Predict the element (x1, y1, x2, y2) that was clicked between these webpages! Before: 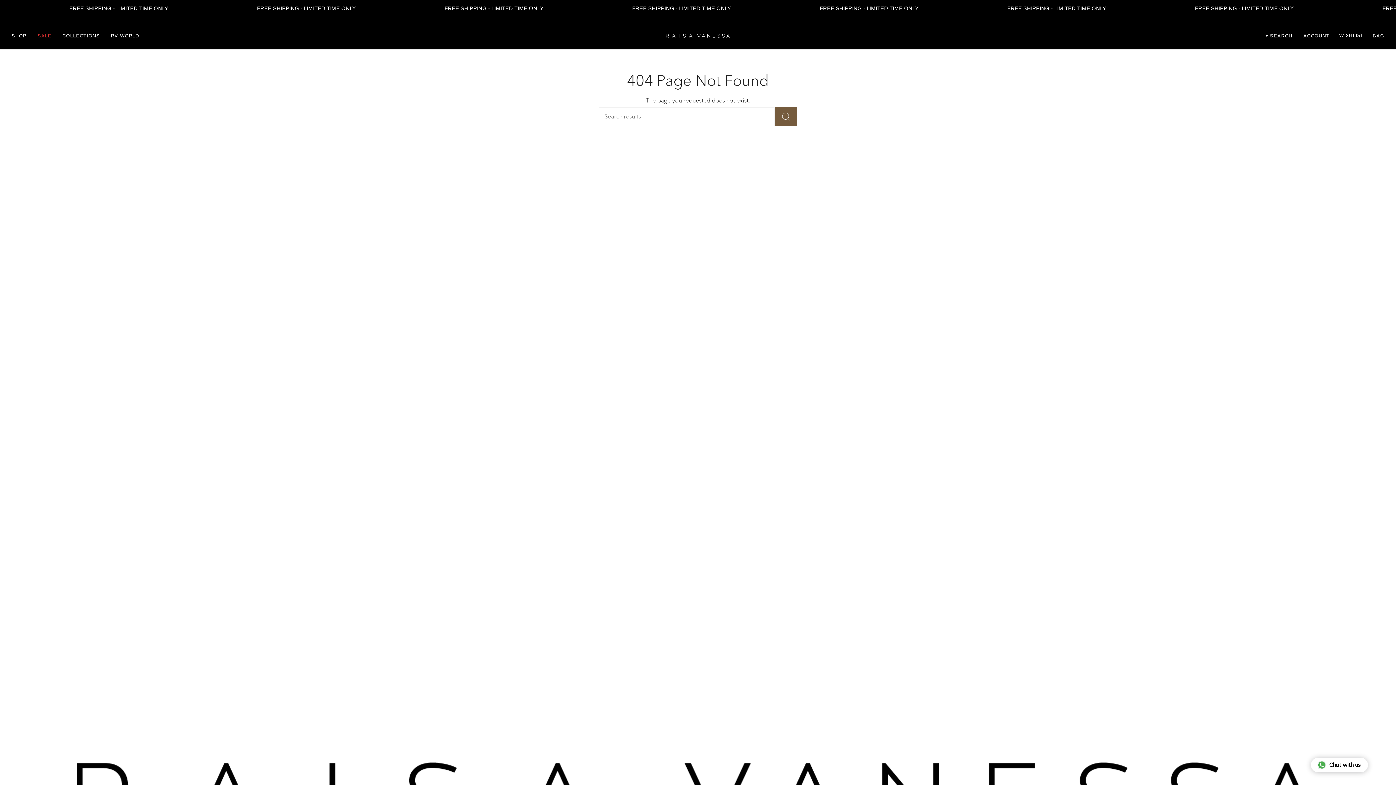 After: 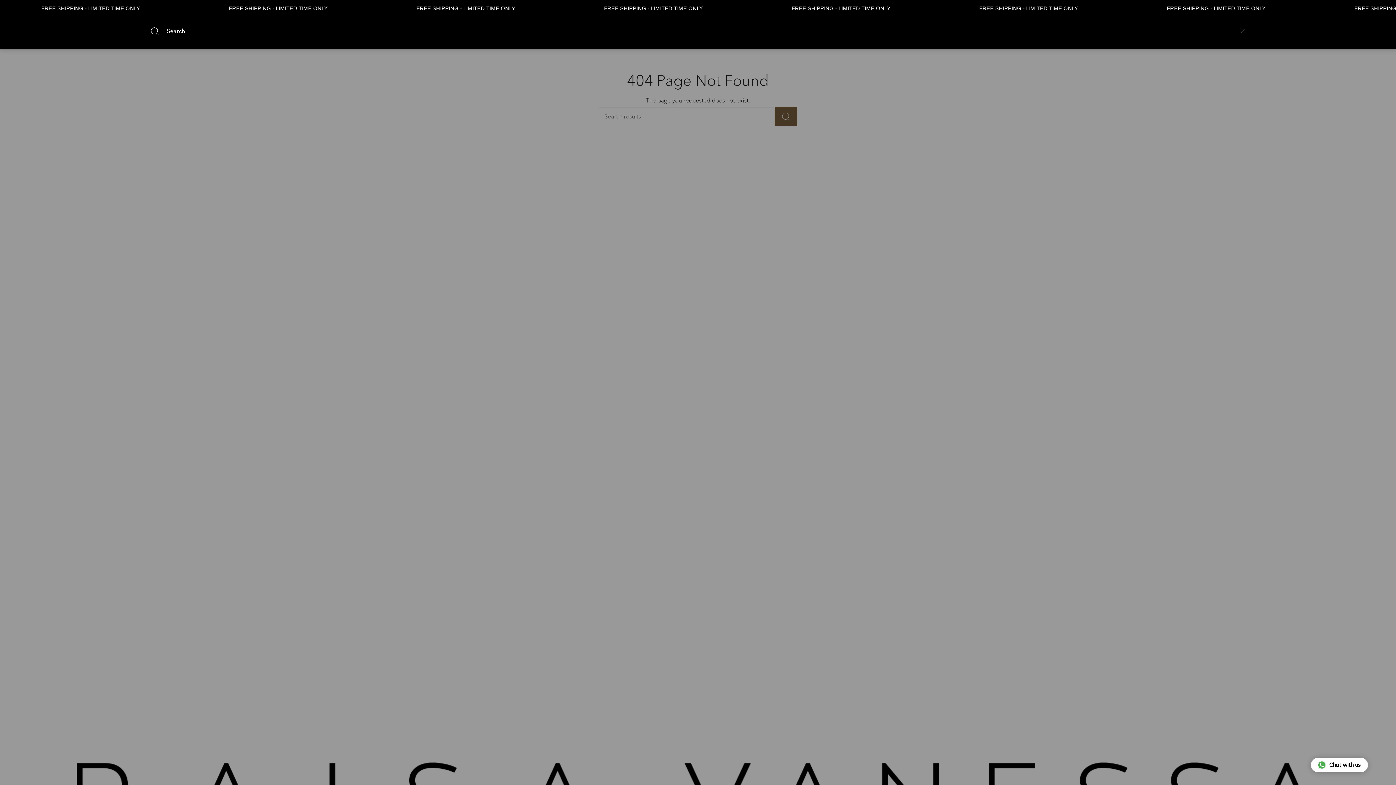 Action: bbox: (1260, 27, 1298, 43) label: SEARCH